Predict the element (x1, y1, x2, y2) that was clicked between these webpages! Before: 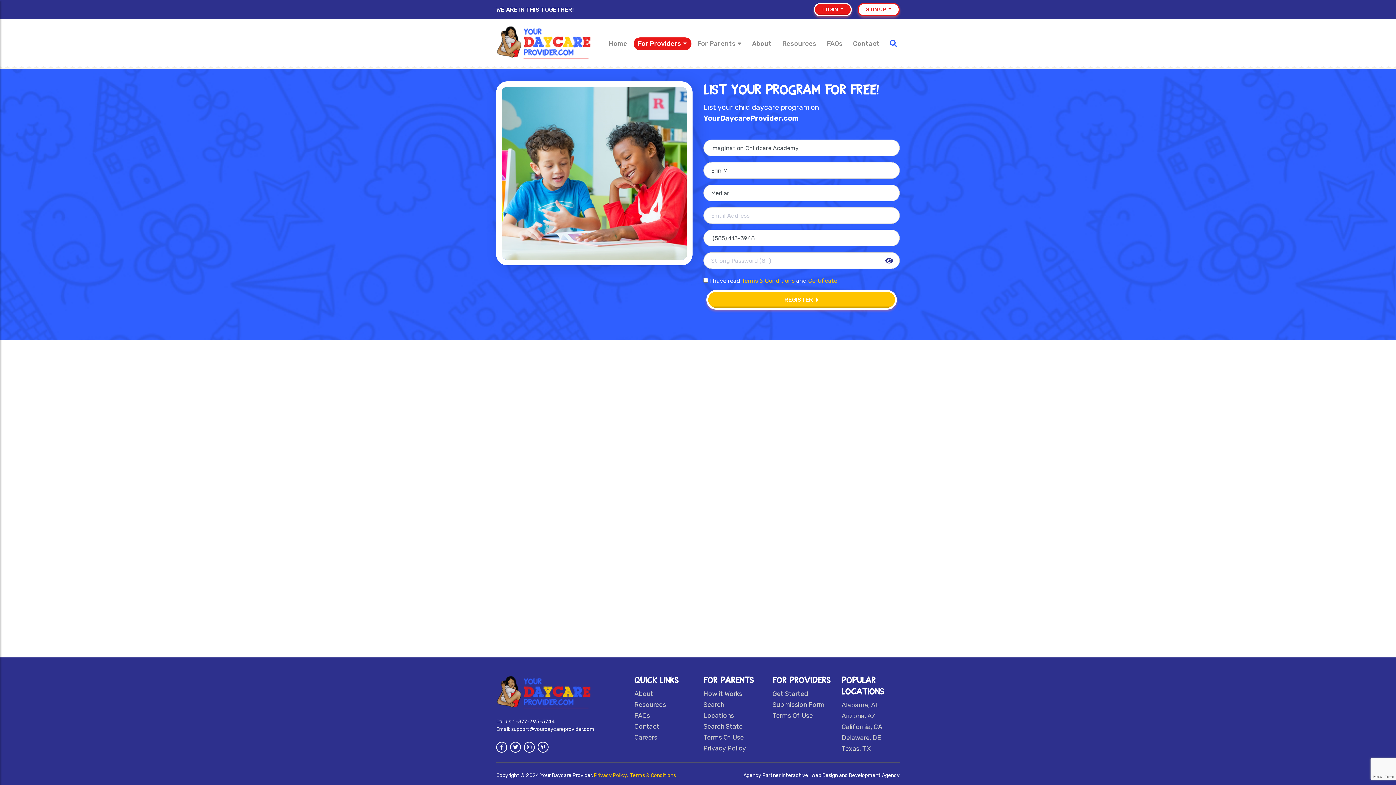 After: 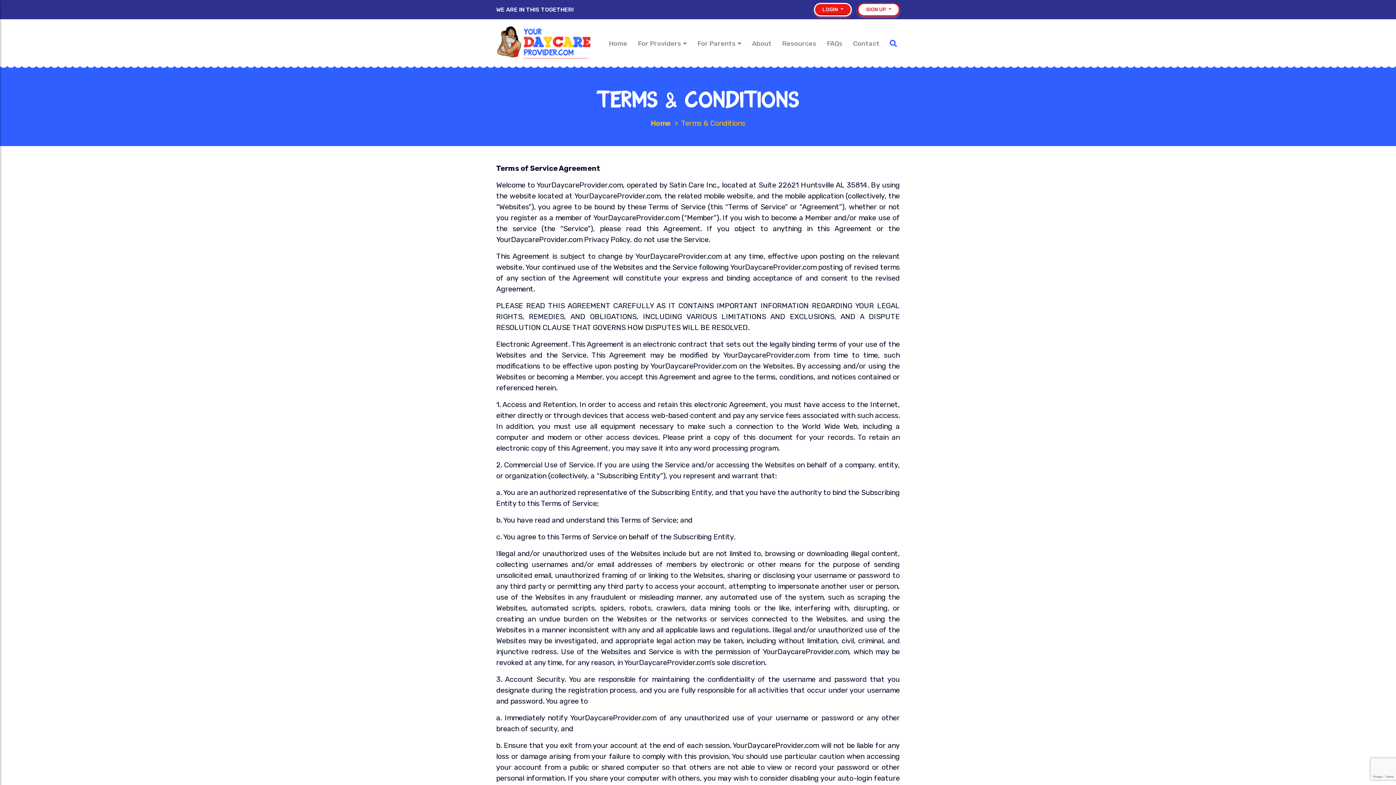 Action: bbox: (630, 772, 676, 778) label: Terms & Conditions